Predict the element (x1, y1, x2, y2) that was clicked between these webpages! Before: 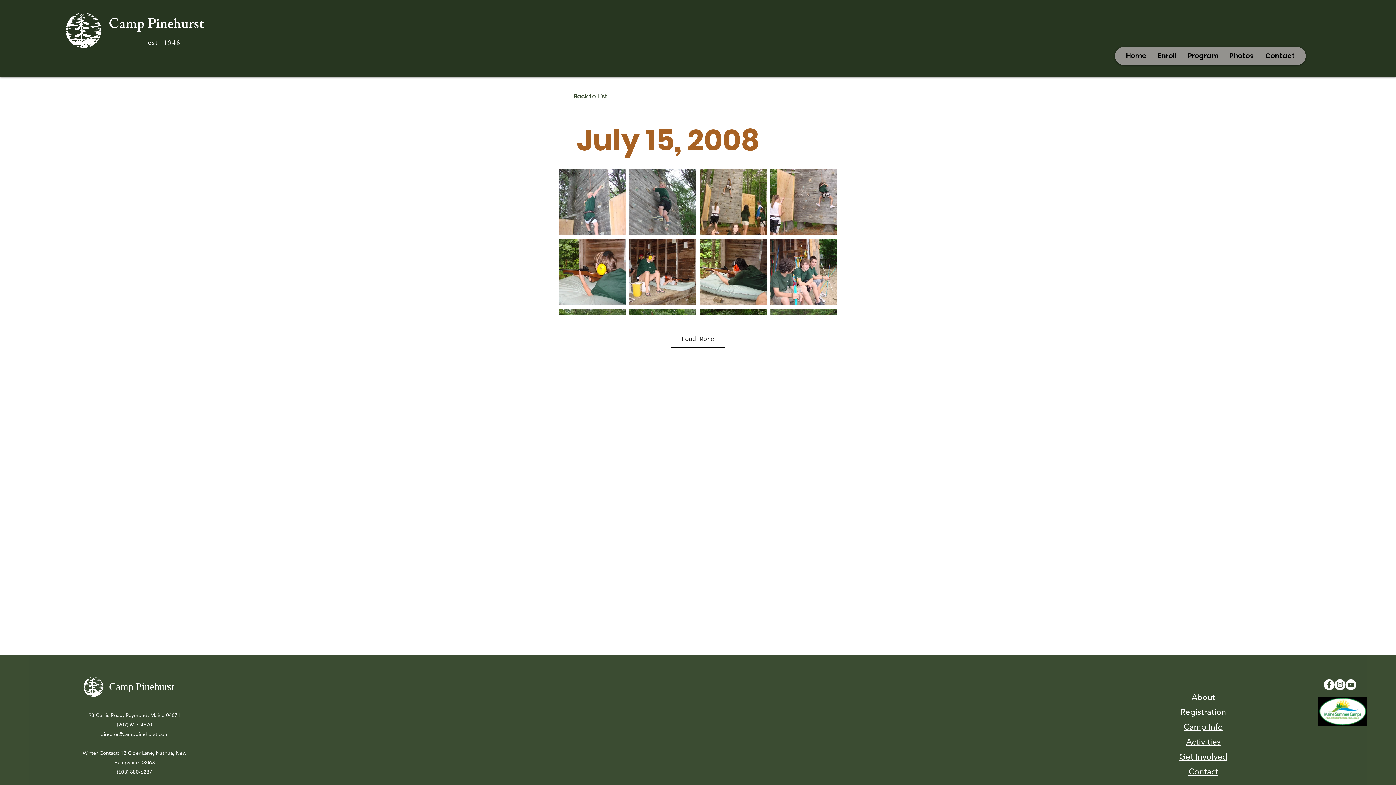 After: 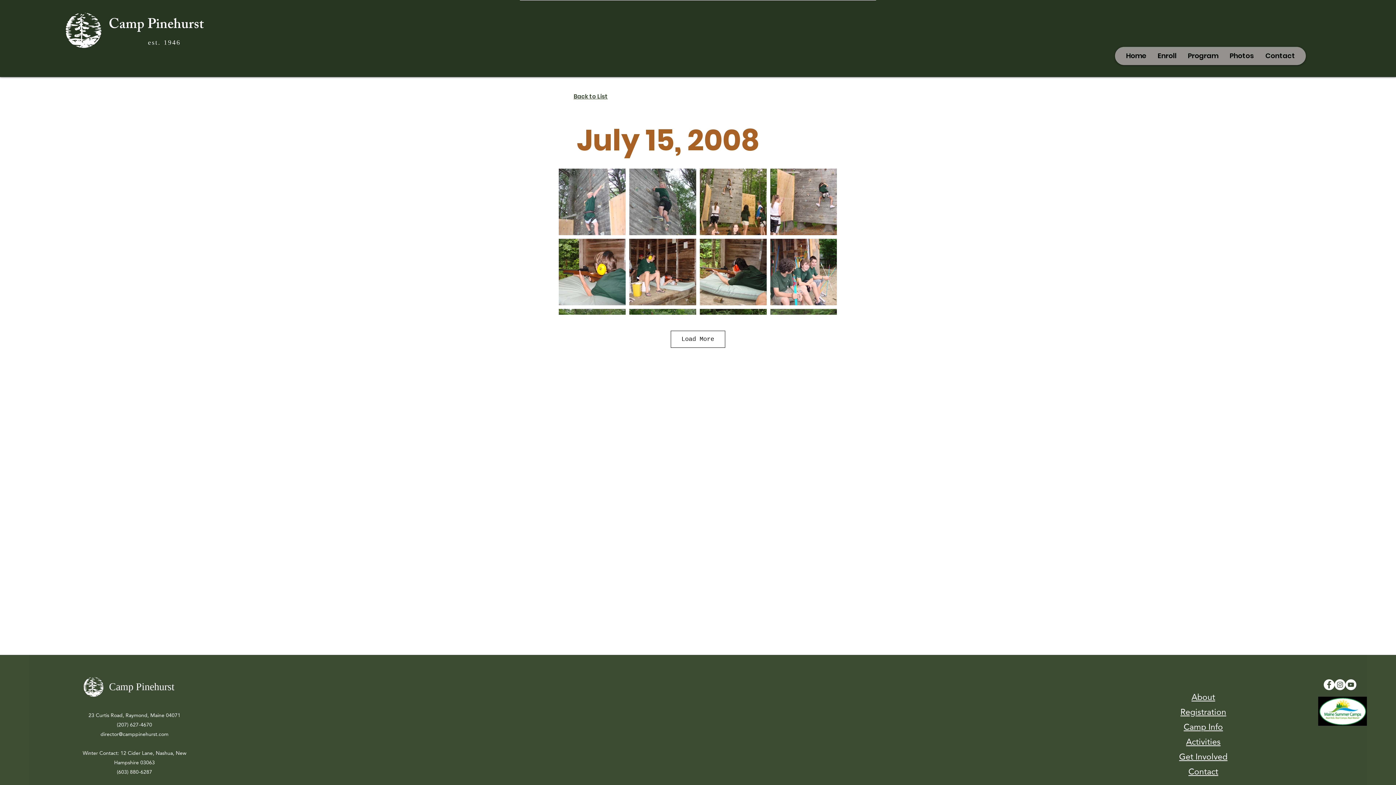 Action: label: Load More bbox: (670, 330, 725, 348)